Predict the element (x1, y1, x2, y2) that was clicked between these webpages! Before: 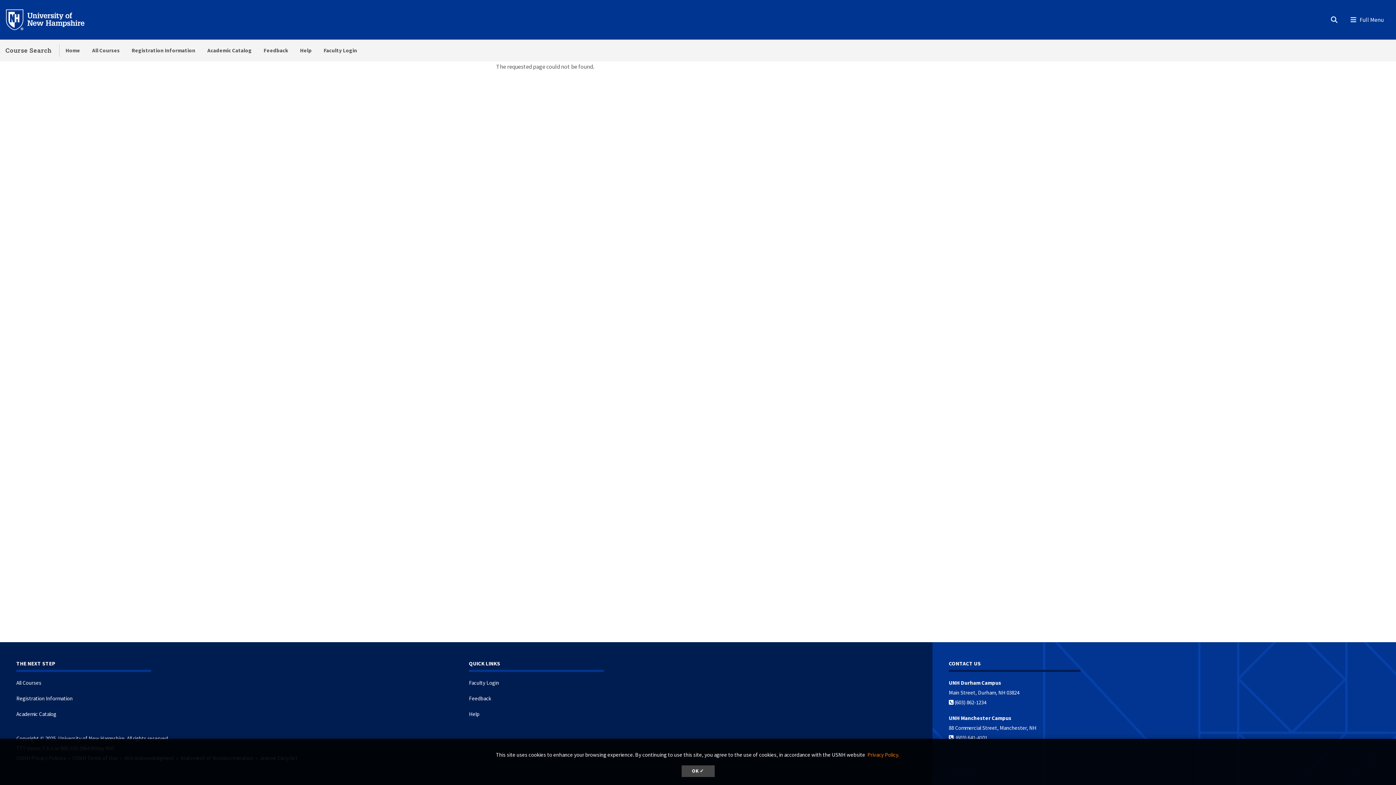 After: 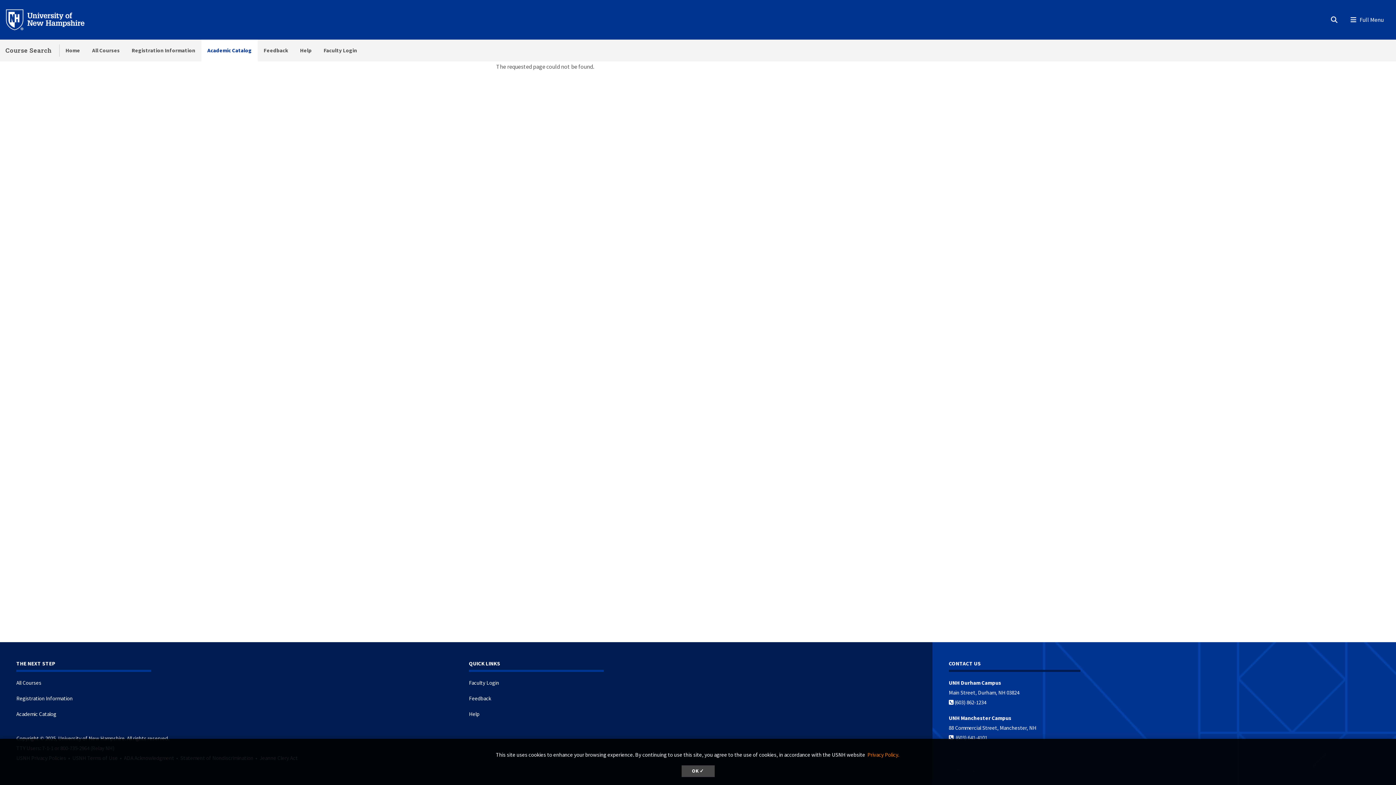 Action: label: Academic Catalog bbox: (201, 39, 257, 61)